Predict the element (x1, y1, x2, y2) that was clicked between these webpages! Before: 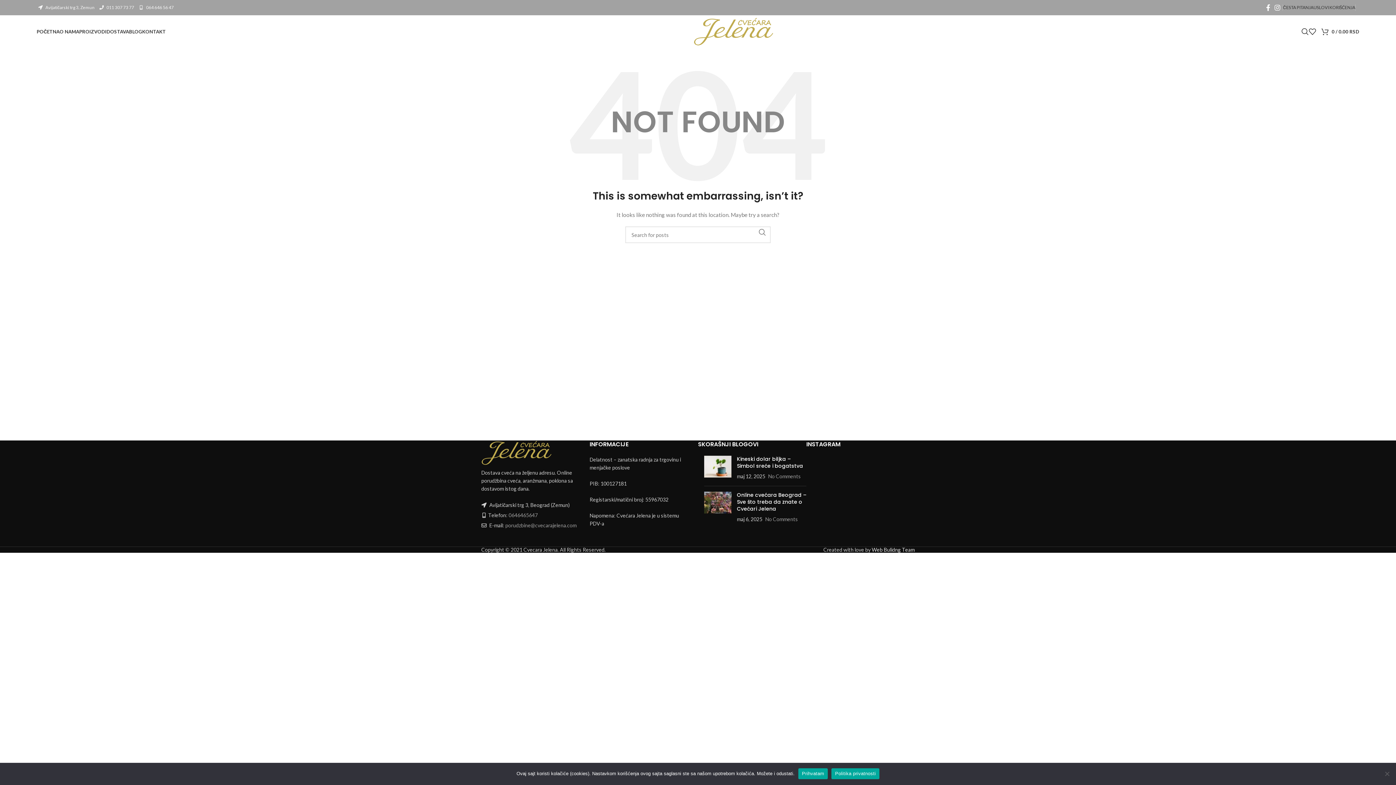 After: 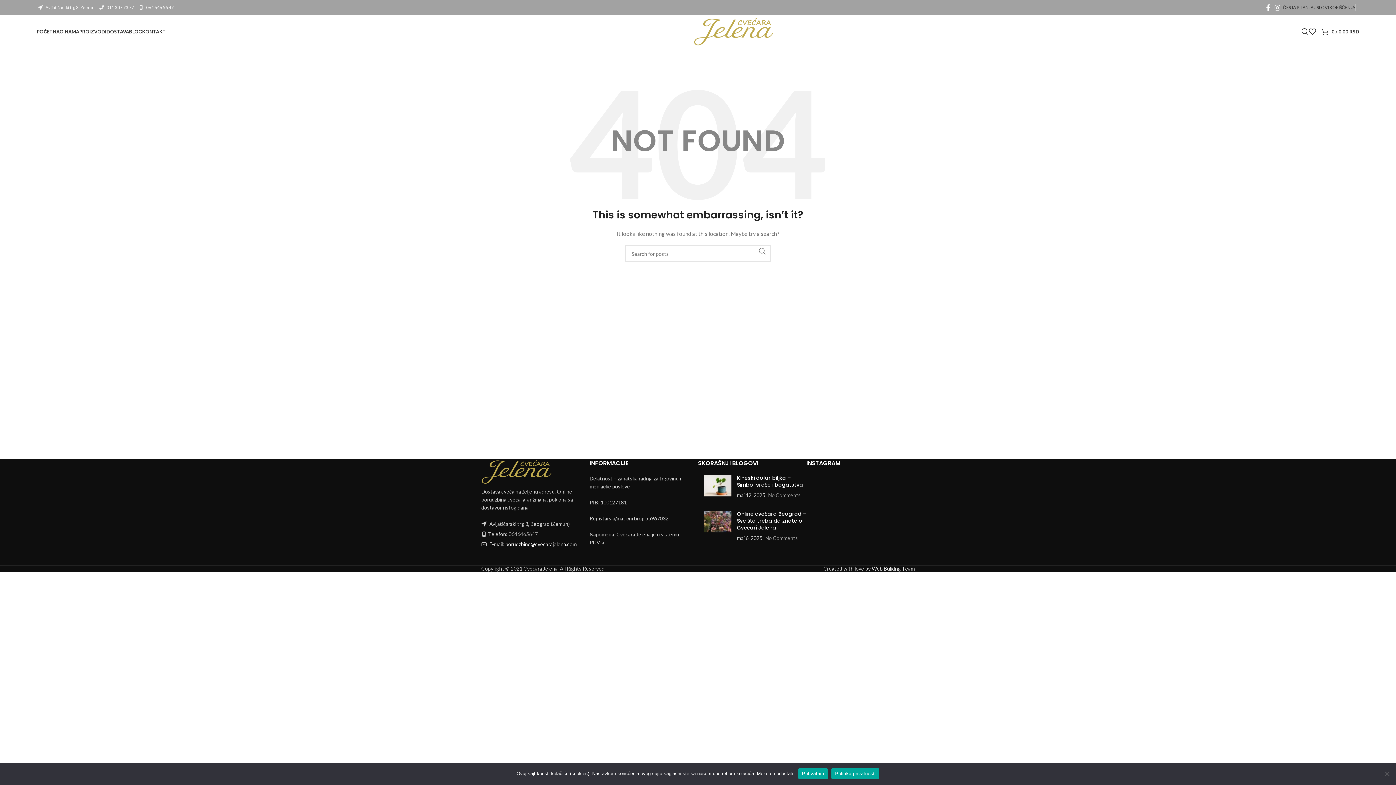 Action: label: porudzbine@cvecarajelena.com bbox: (505, 522, 576, 528)